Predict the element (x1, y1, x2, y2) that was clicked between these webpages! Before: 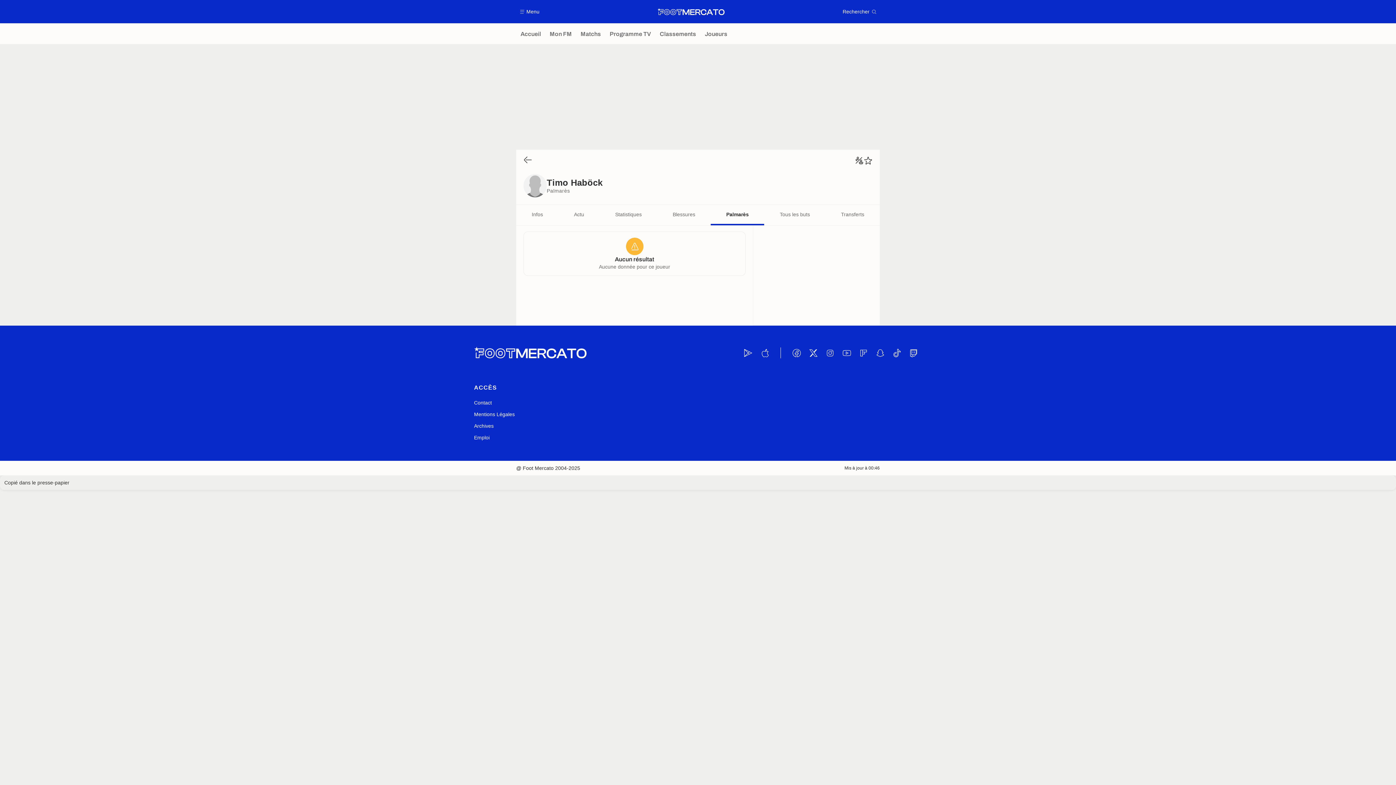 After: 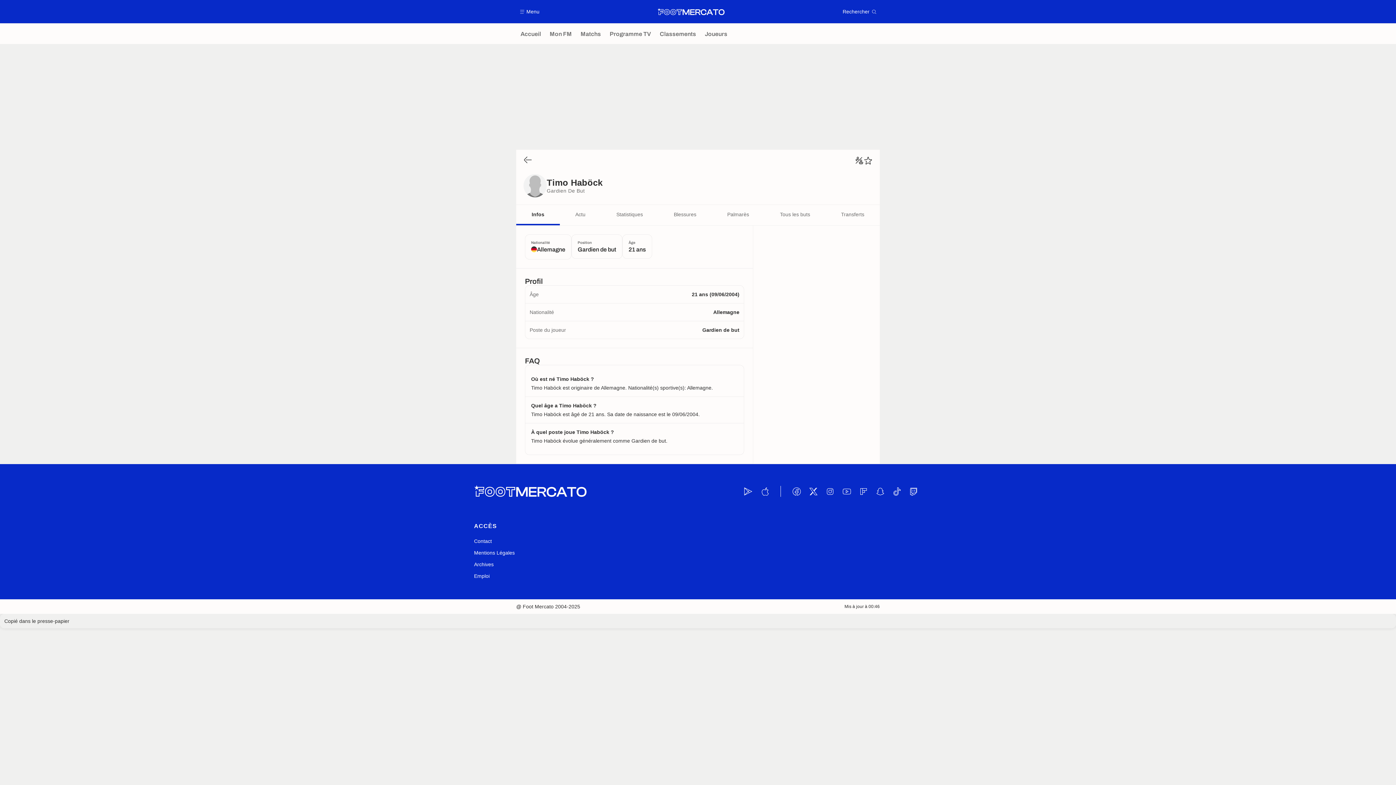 Action: bbox: (516, 205, 558, 225) label: Infos